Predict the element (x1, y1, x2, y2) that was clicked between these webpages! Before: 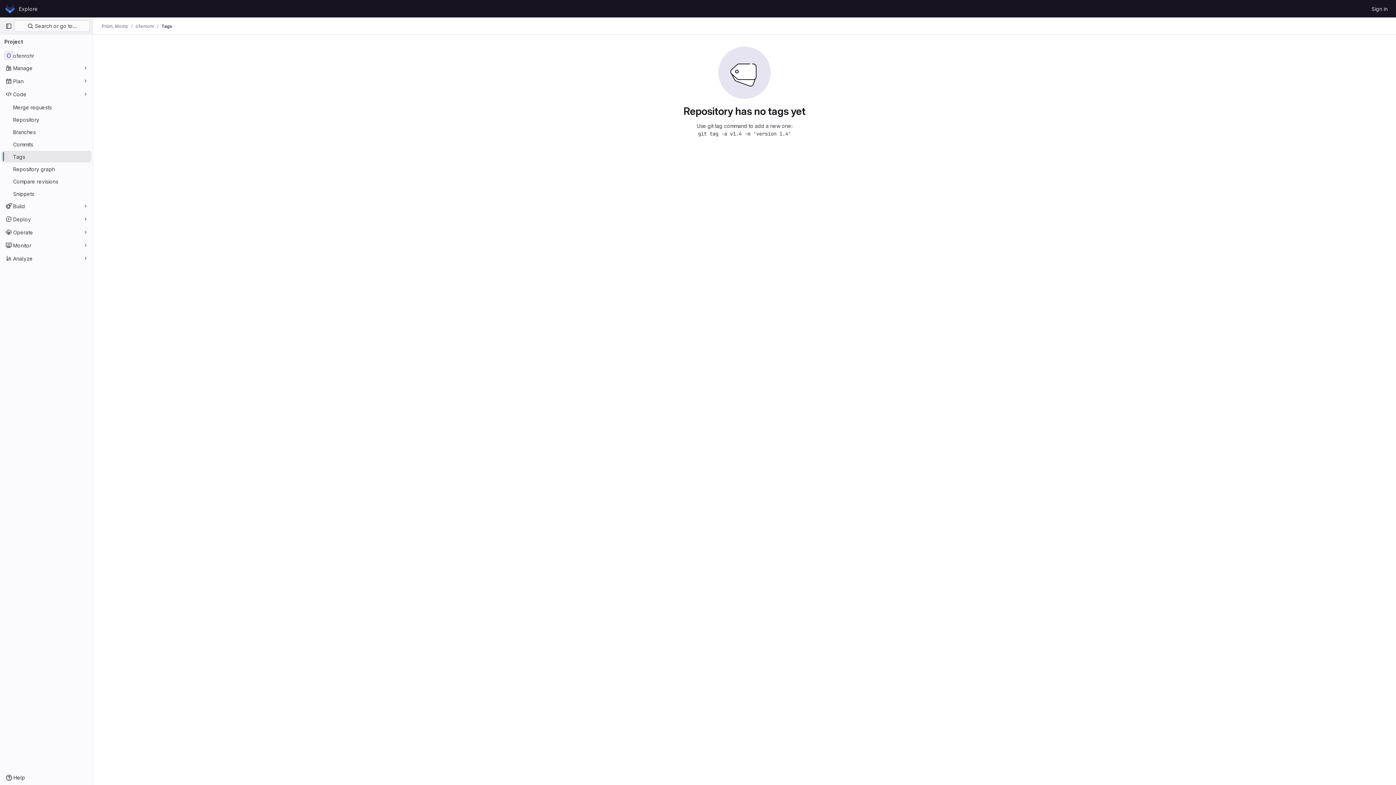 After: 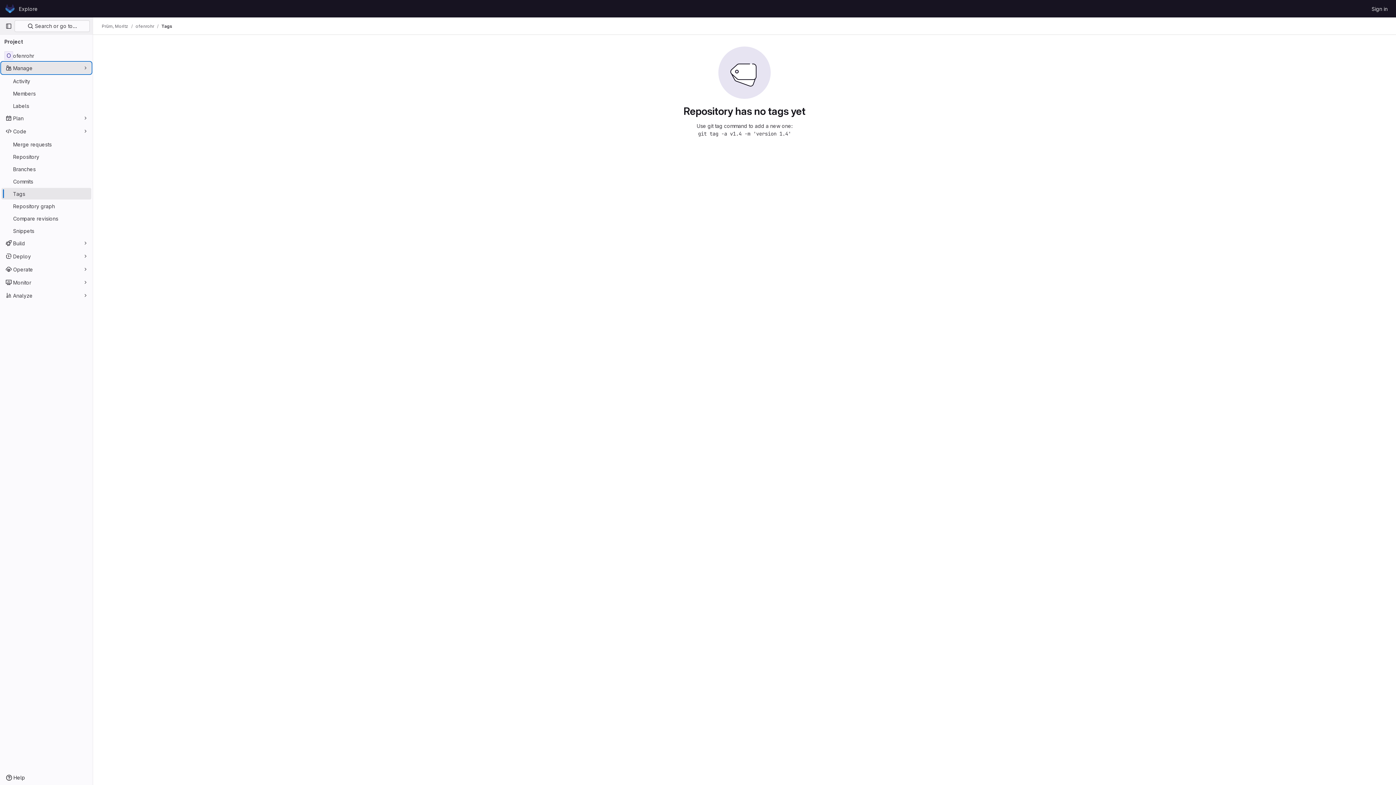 Action: label: Manage bbox: (1, 62, 91, 73)